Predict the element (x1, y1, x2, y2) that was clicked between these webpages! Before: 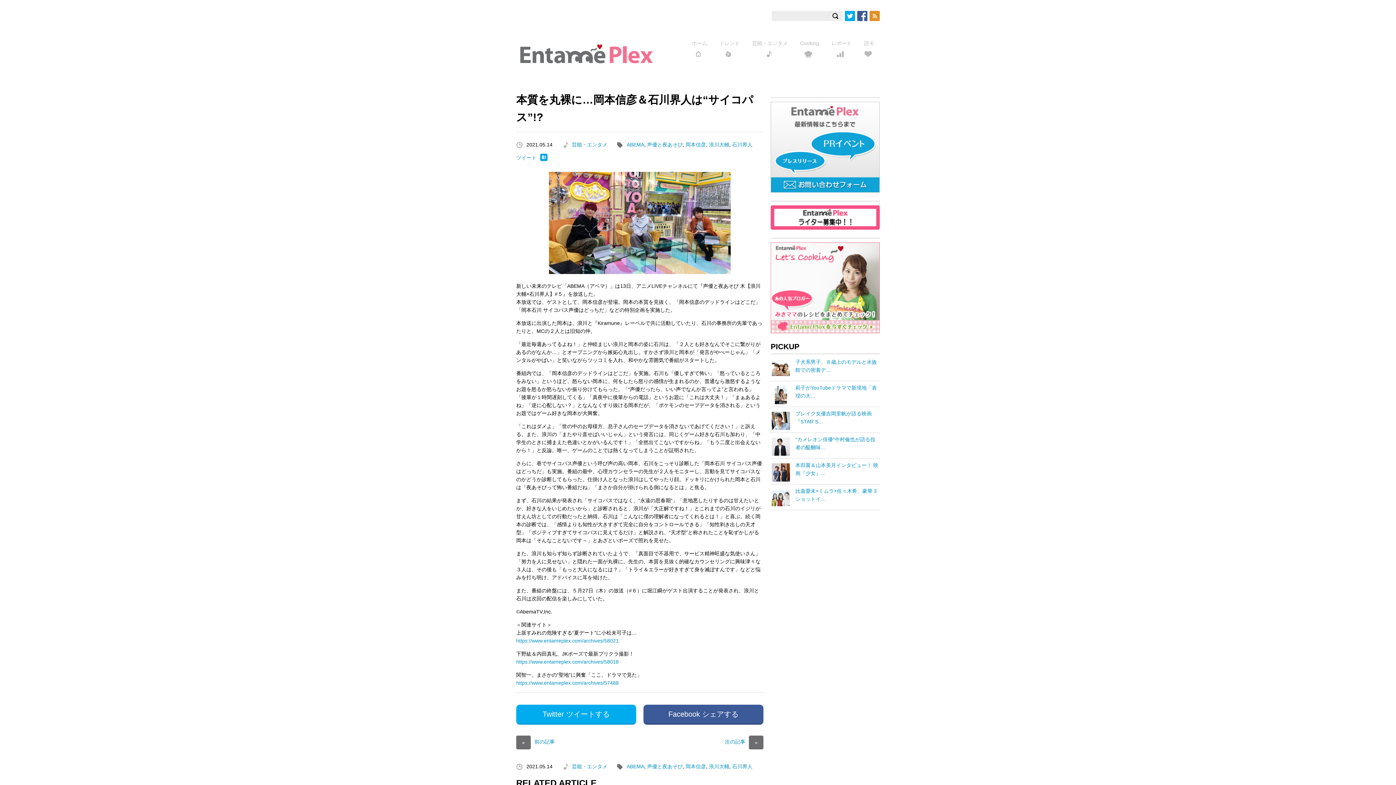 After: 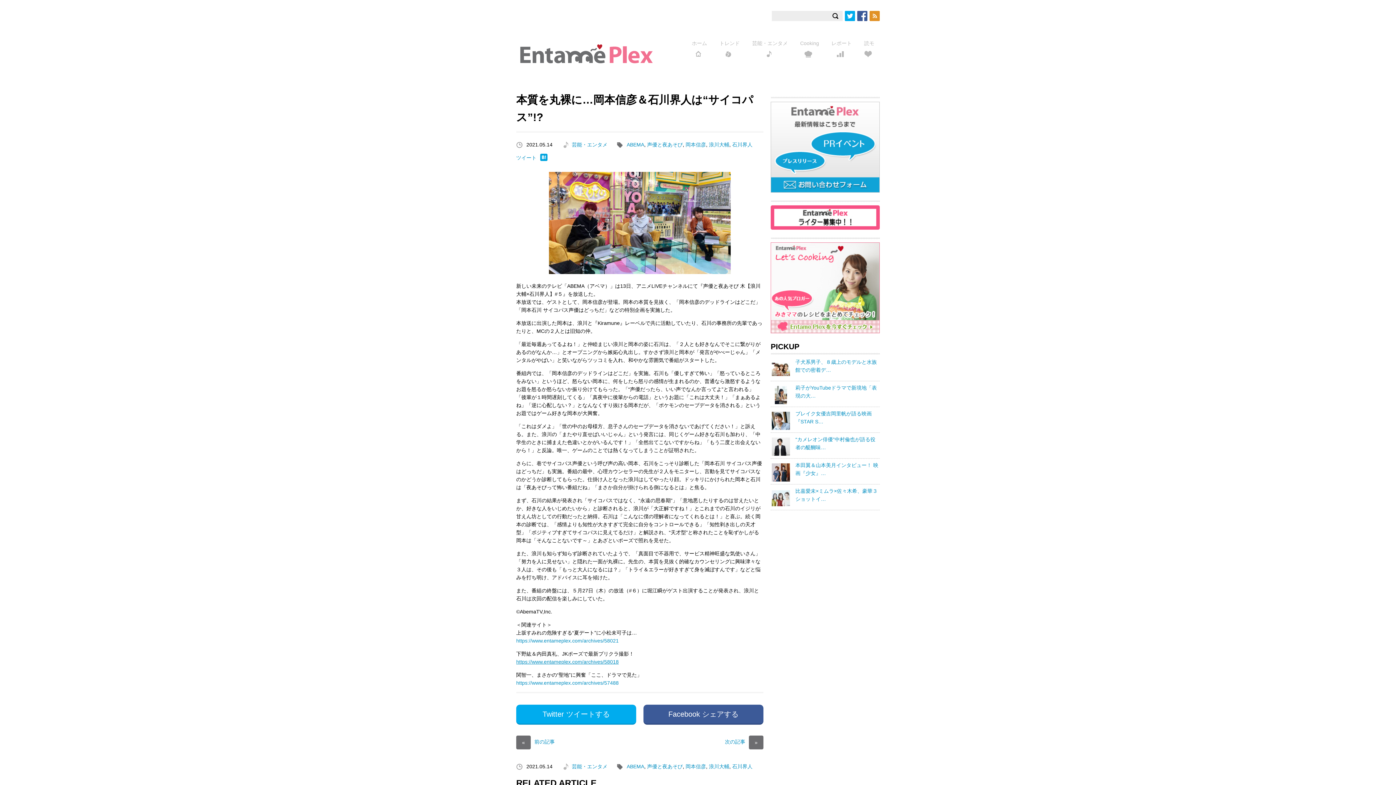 Action: bbox: (516, 659, 618, 664) label: https://www.entameplex.com/archives/58018